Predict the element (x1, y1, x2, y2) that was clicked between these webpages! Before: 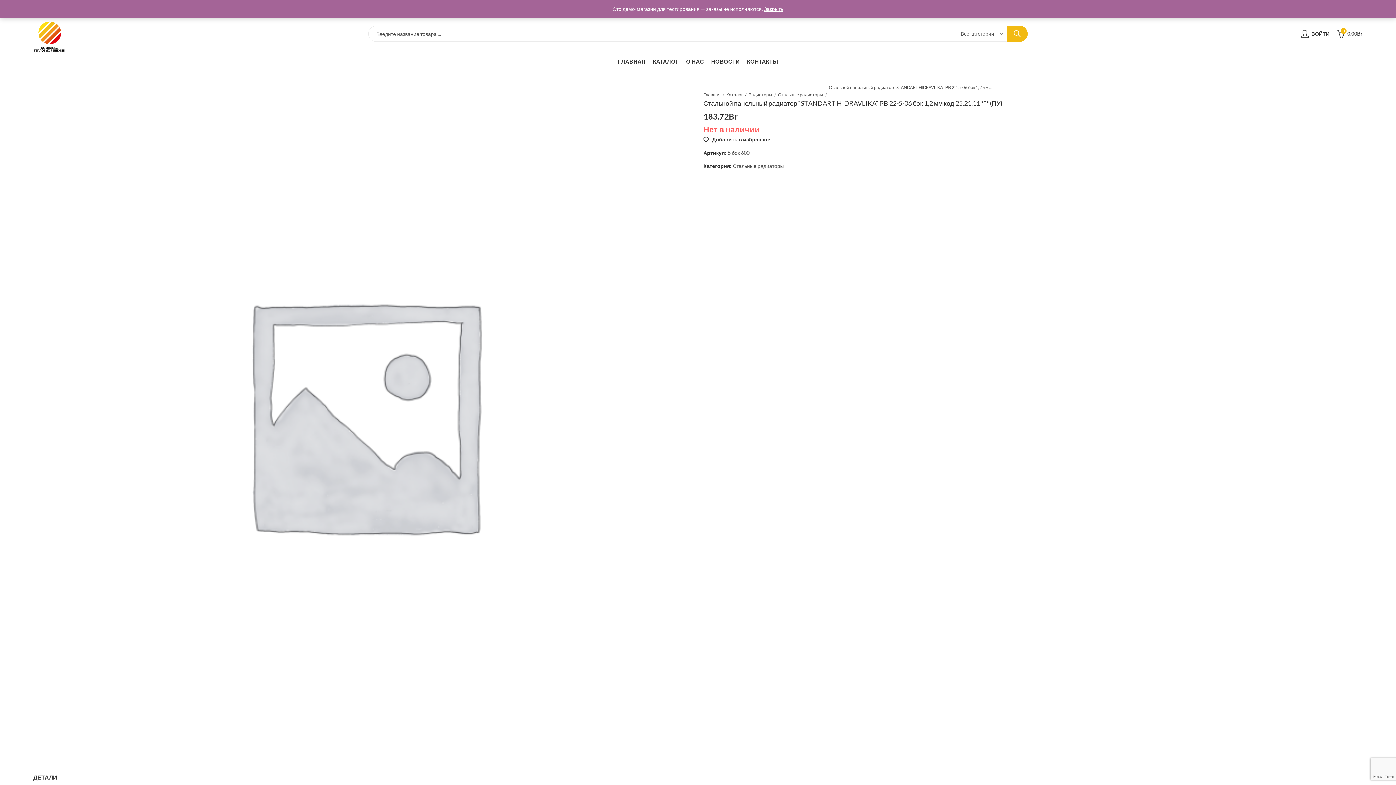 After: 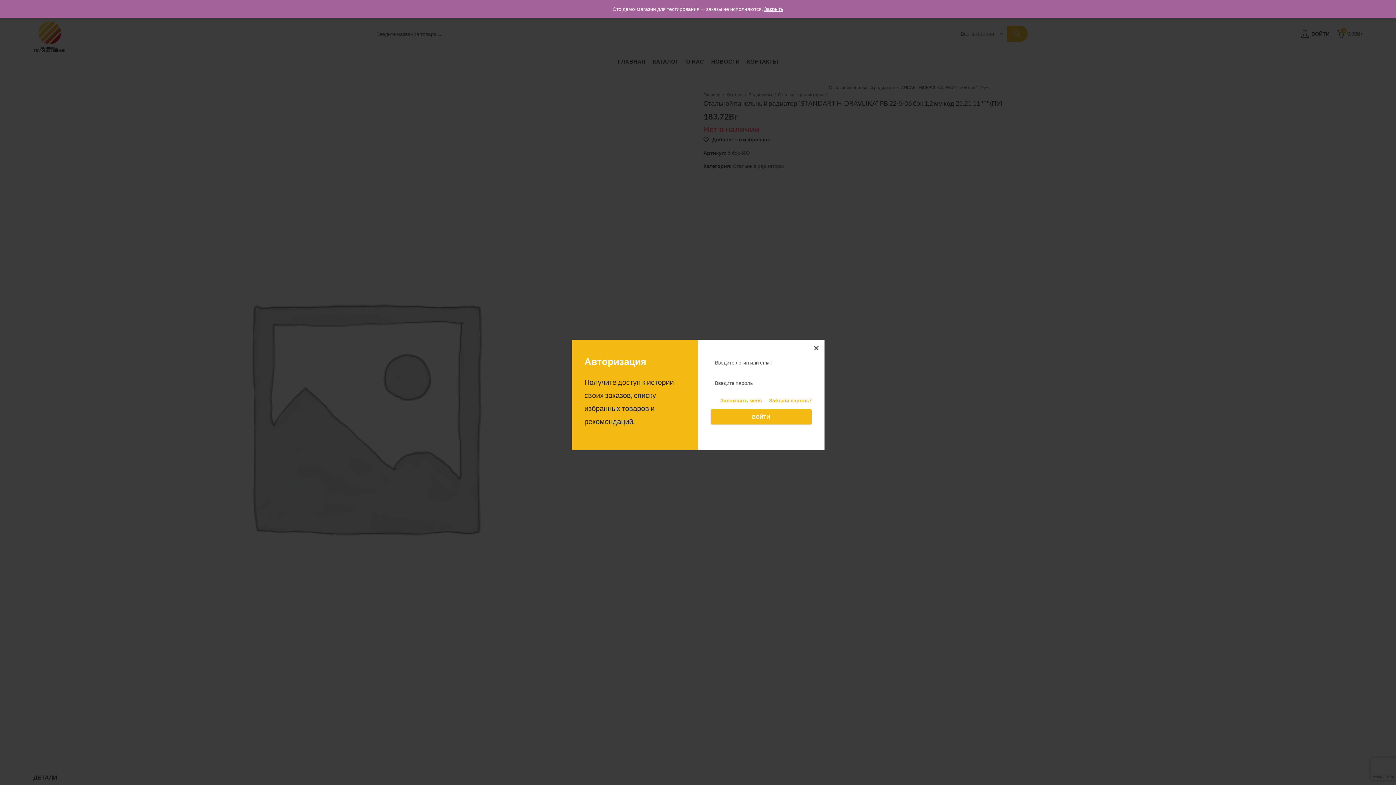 Action: bbox: (1301, 27, 1329, 40) label: ВОЙТИ